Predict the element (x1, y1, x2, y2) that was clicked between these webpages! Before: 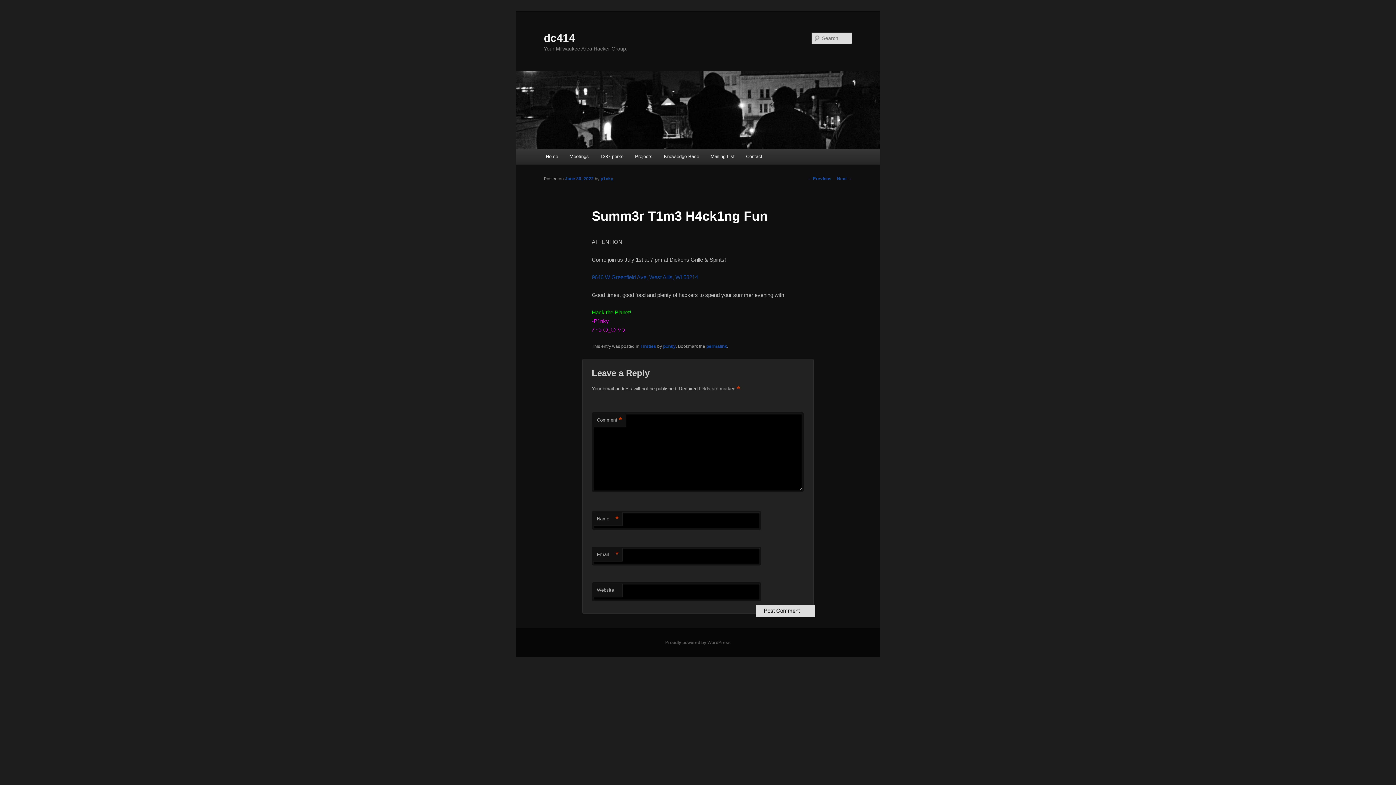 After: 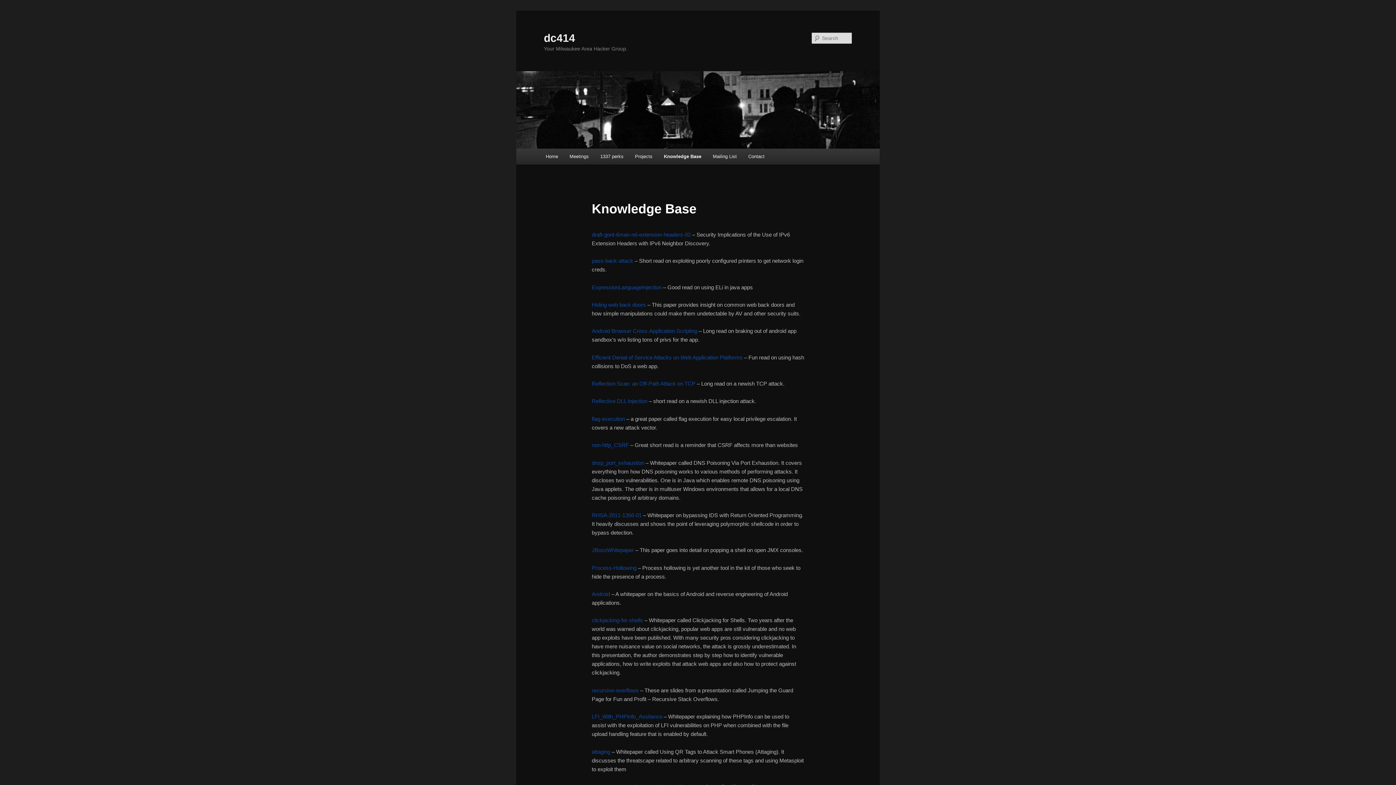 Action: bbox: (658, 148, 705, 164) label: Knowledge Base